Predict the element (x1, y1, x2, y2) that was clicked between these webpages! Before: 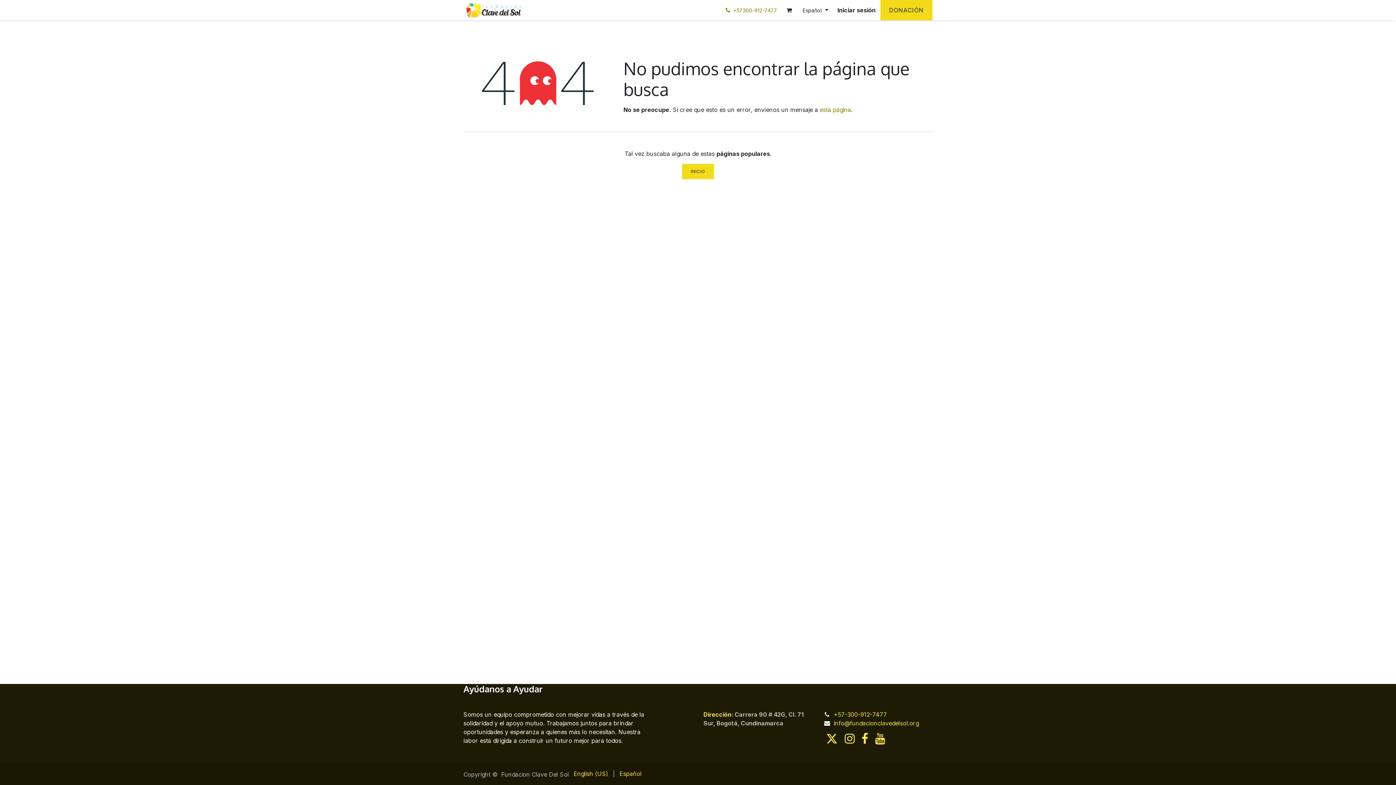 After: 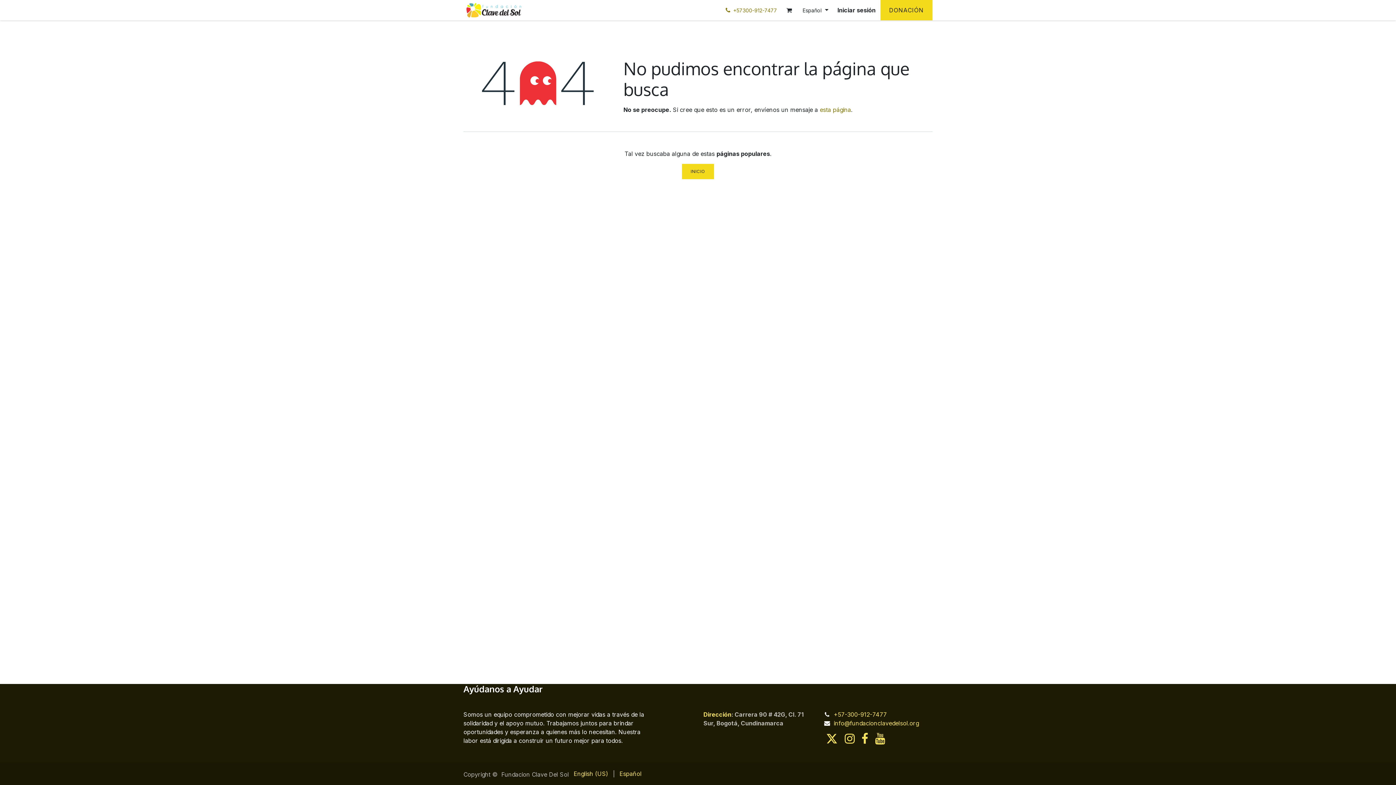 Action: label: Español bbox: (619, 768, 641, 779)